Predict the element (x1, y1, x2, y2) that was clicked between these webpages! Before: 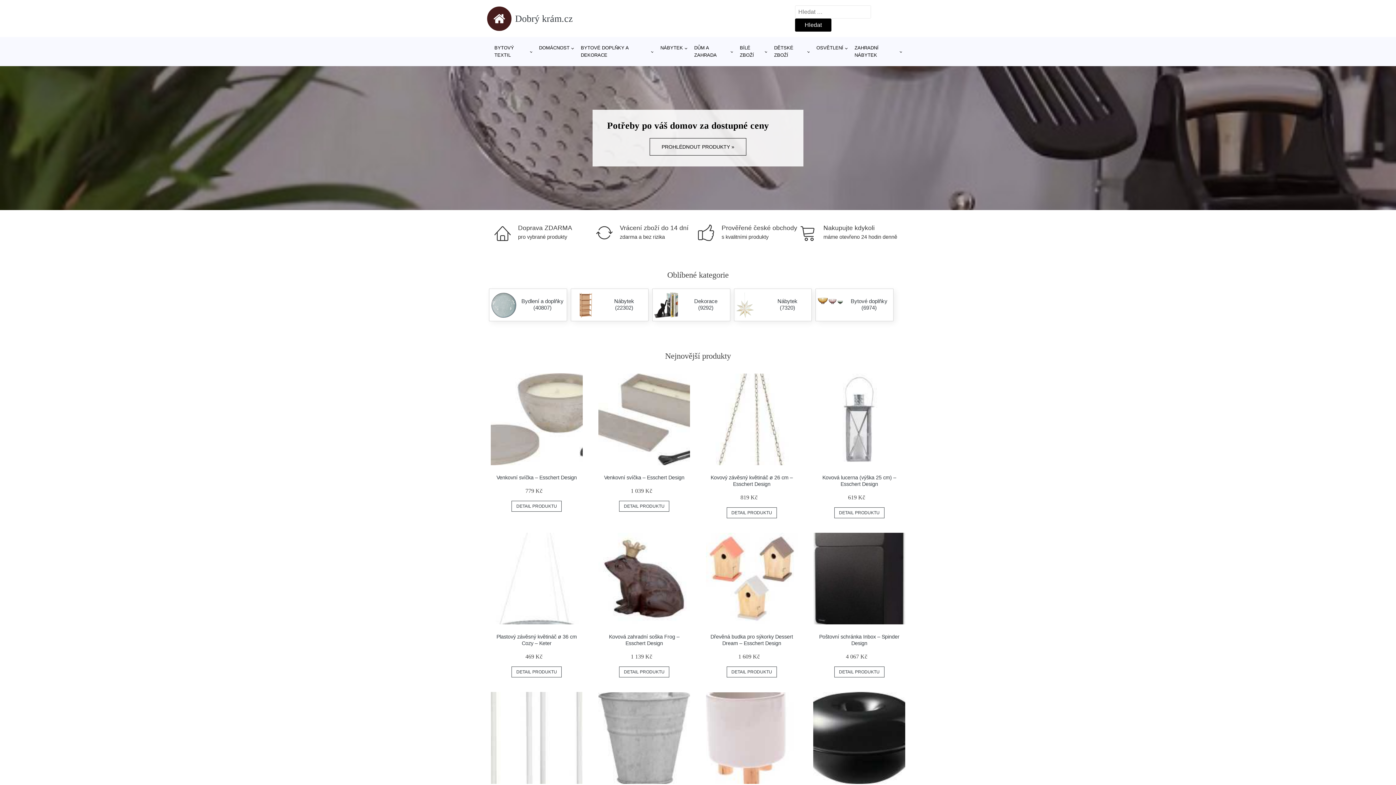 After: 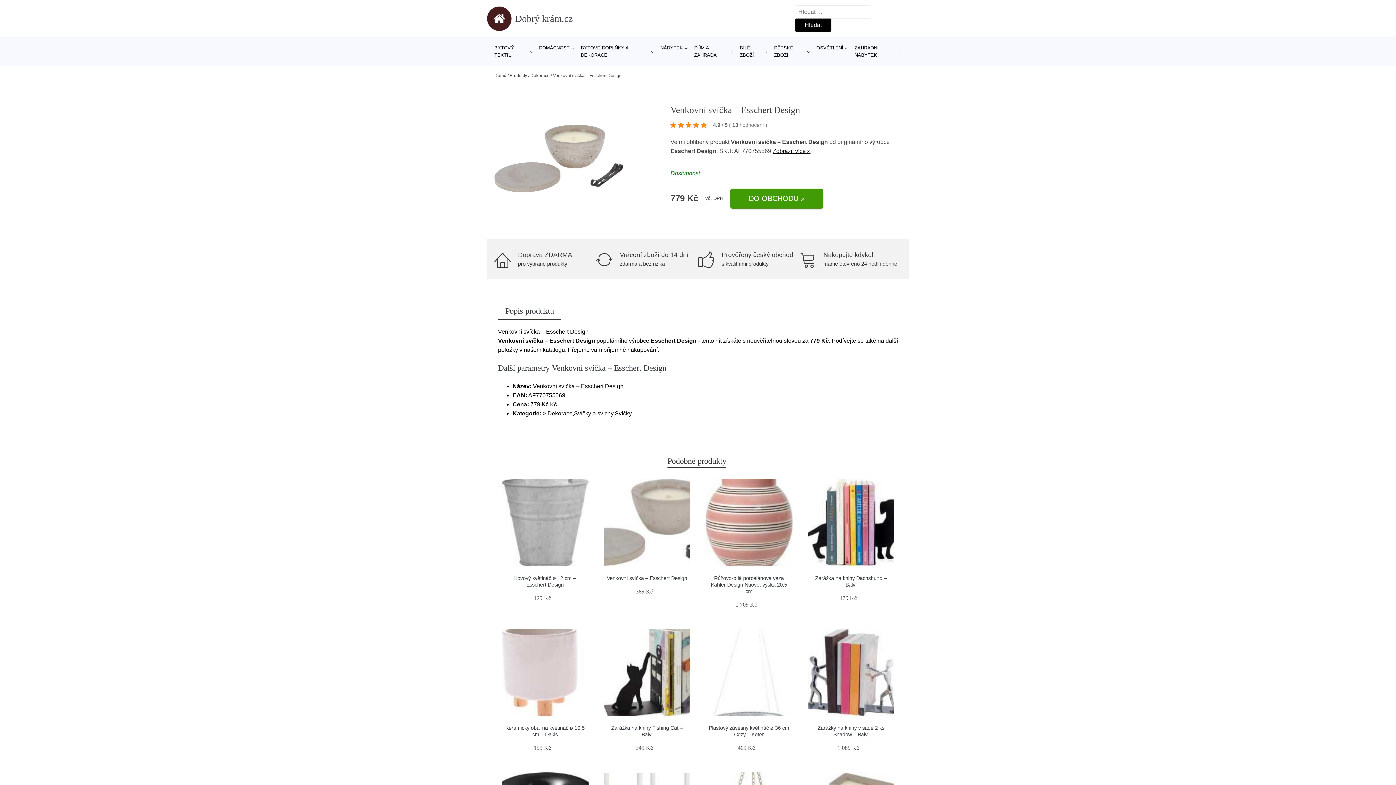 Action: label: Venkovní svíčka – Esschert Design bbox: (496, 474, 577, 480)